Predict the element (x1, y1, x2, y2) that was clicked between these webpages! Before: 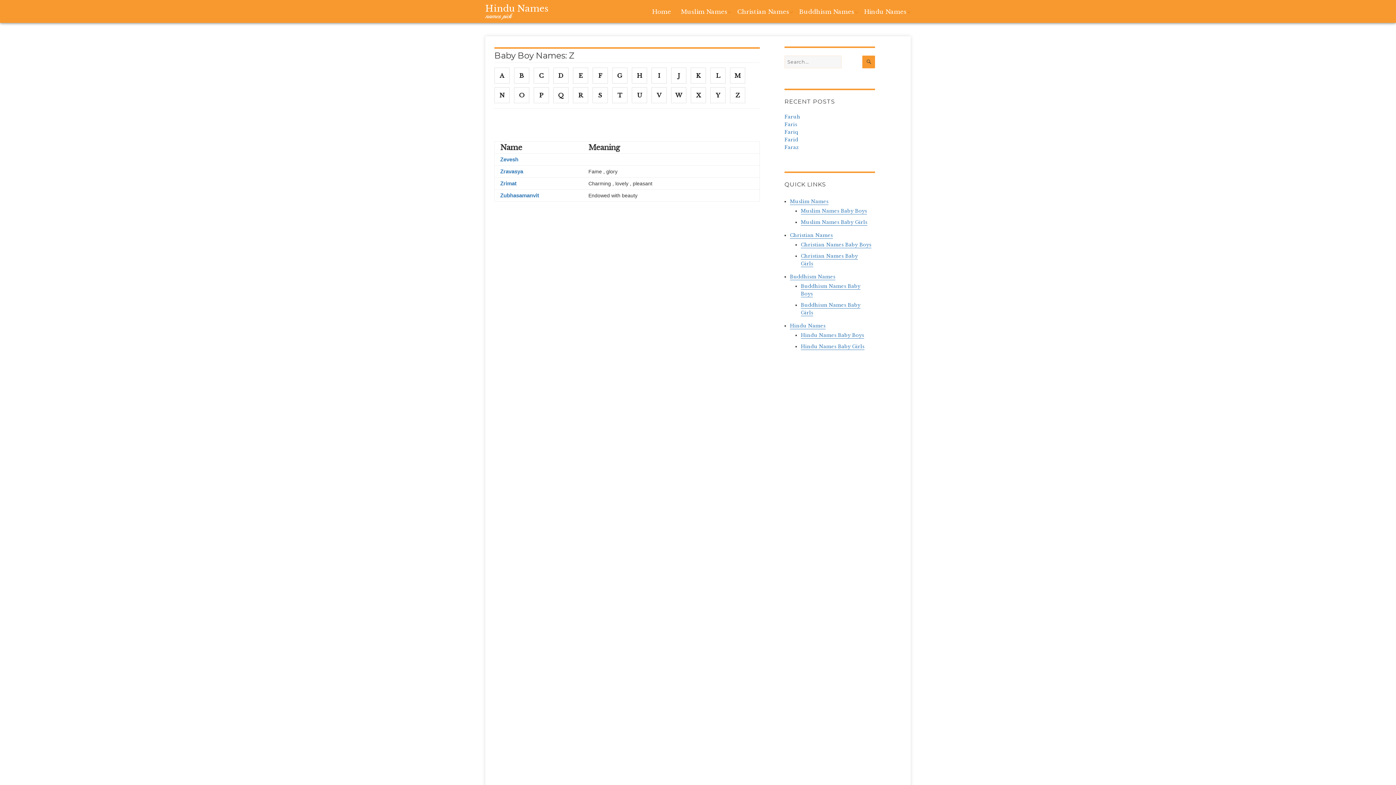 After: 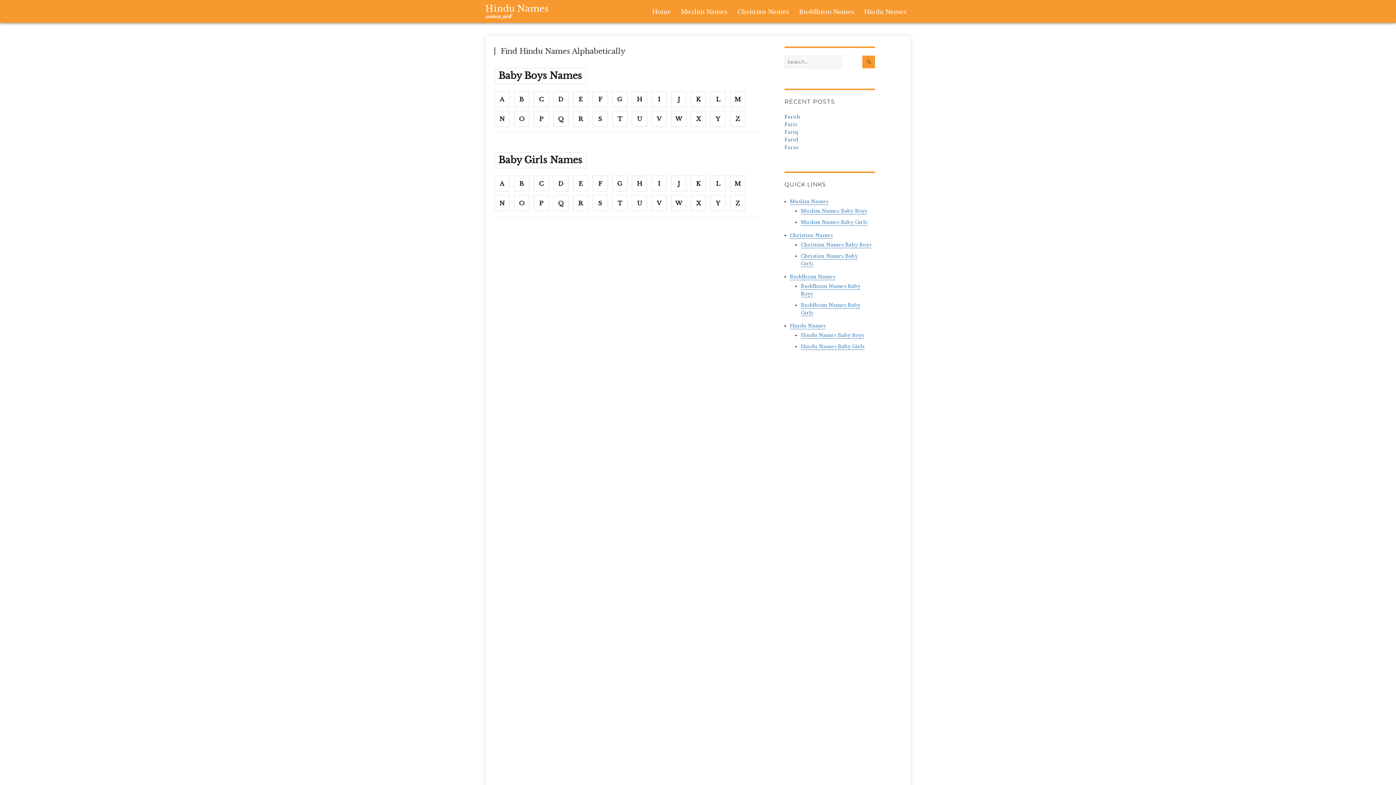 Action: bbox: (860, 0, 910, 22) label: Hindu Names